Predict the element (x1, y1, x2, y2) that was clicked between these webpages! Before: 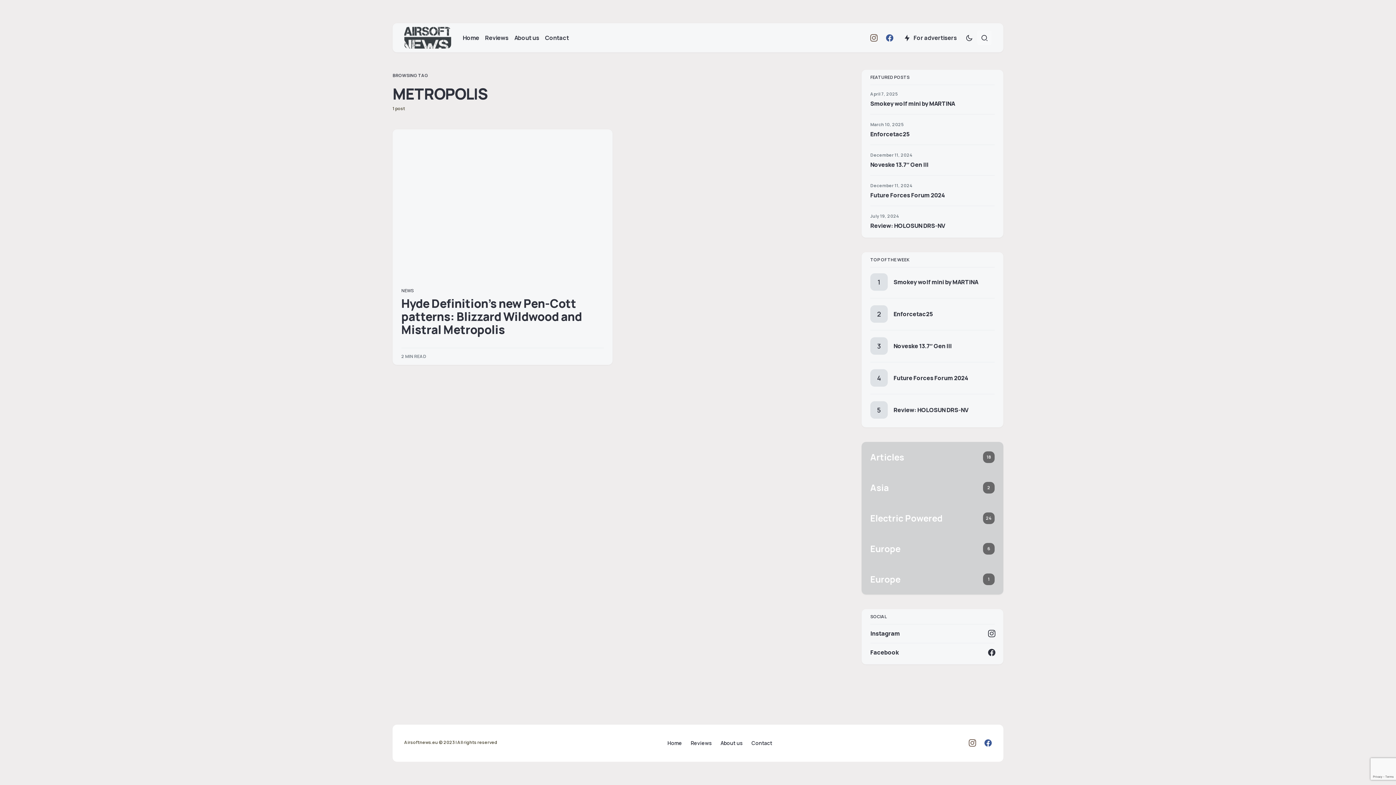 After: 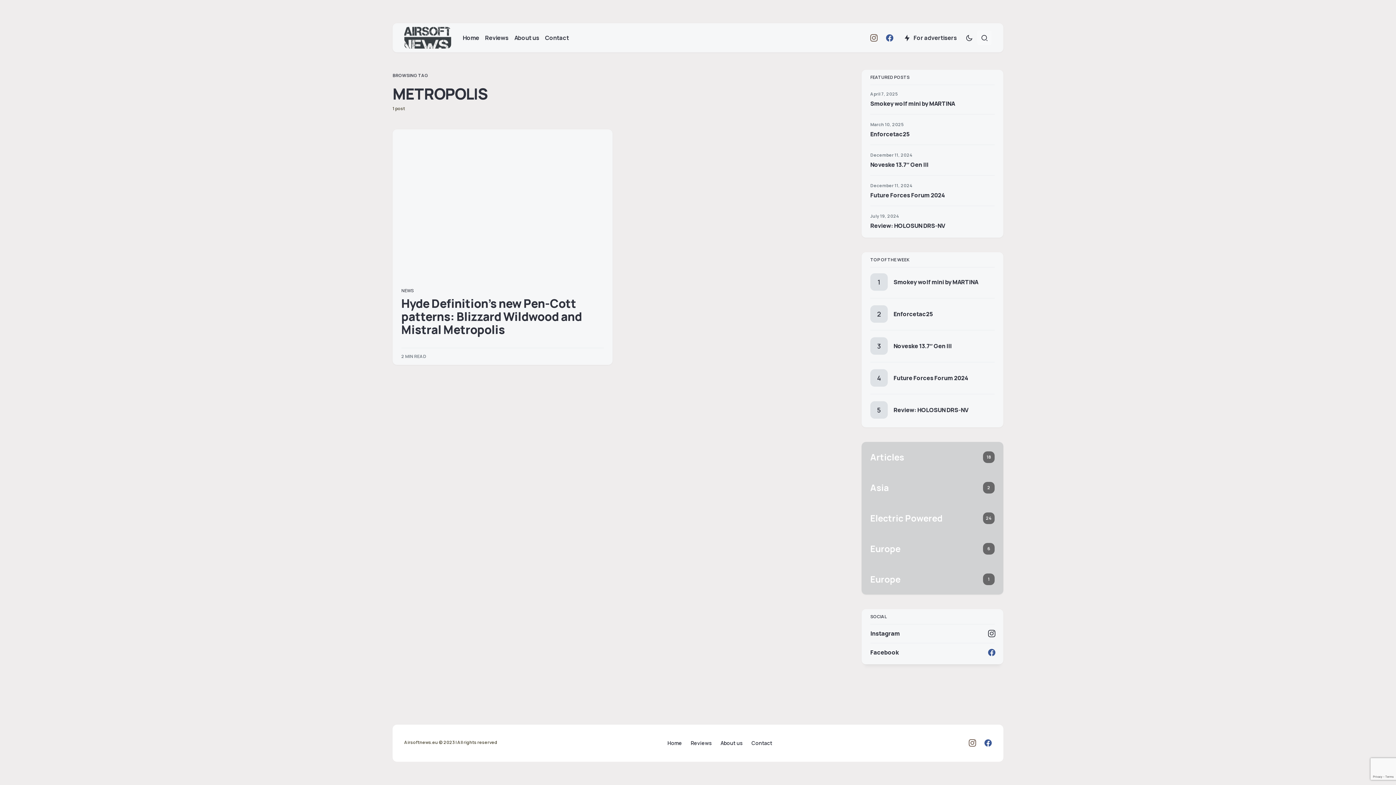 Action: label: Facebook bbox: (870, 643, 994, 661)